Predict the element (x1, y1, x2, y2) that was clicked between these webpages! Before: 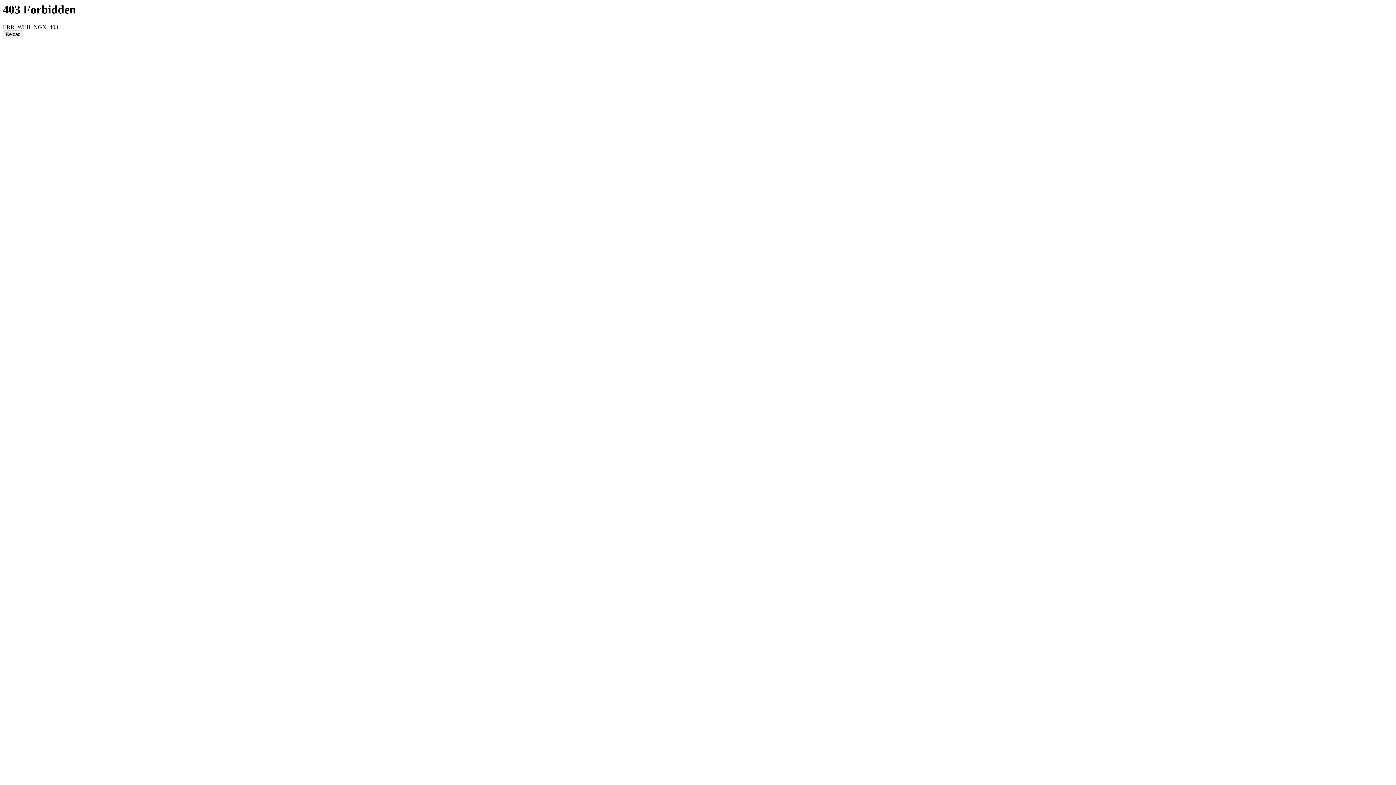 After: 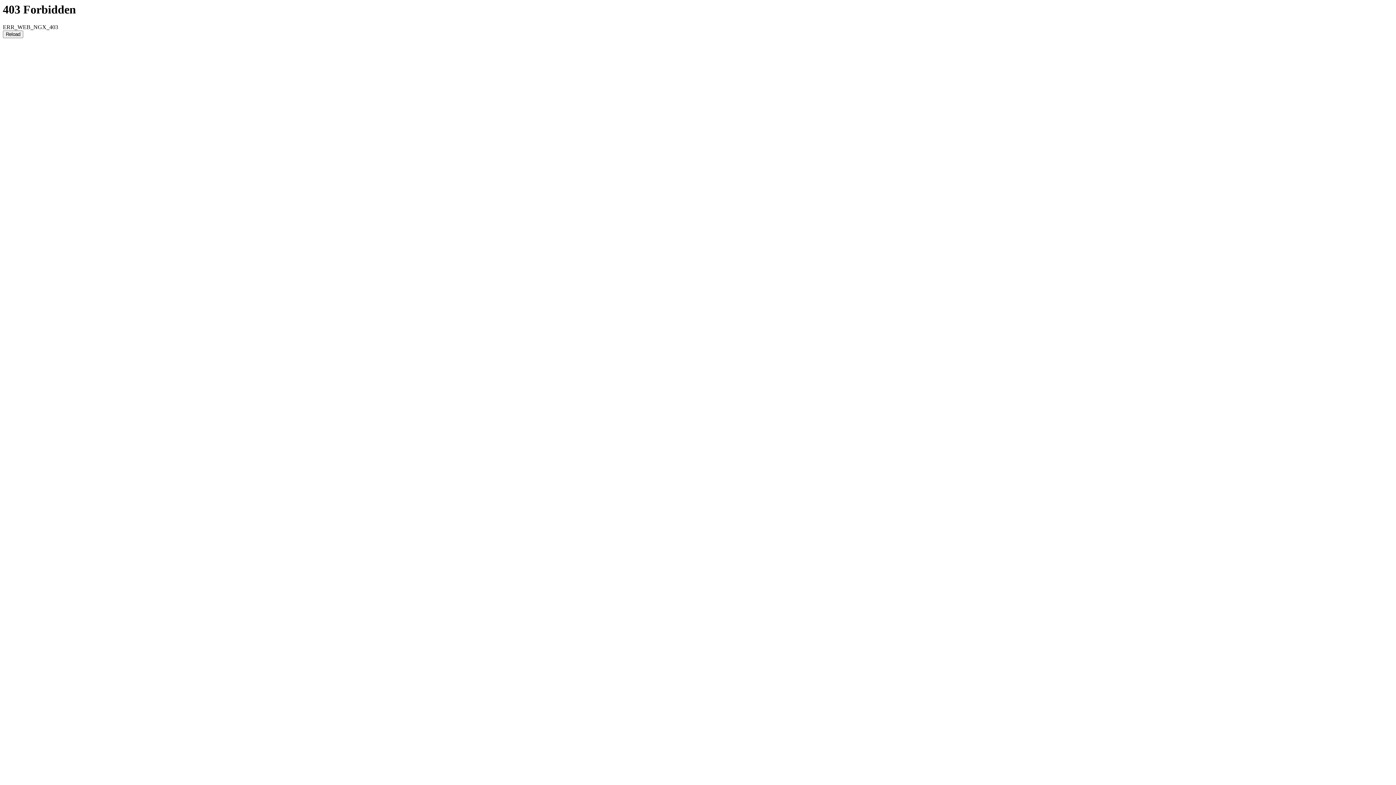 Action: label: Reload bbox: (2, 30, 23, 38)